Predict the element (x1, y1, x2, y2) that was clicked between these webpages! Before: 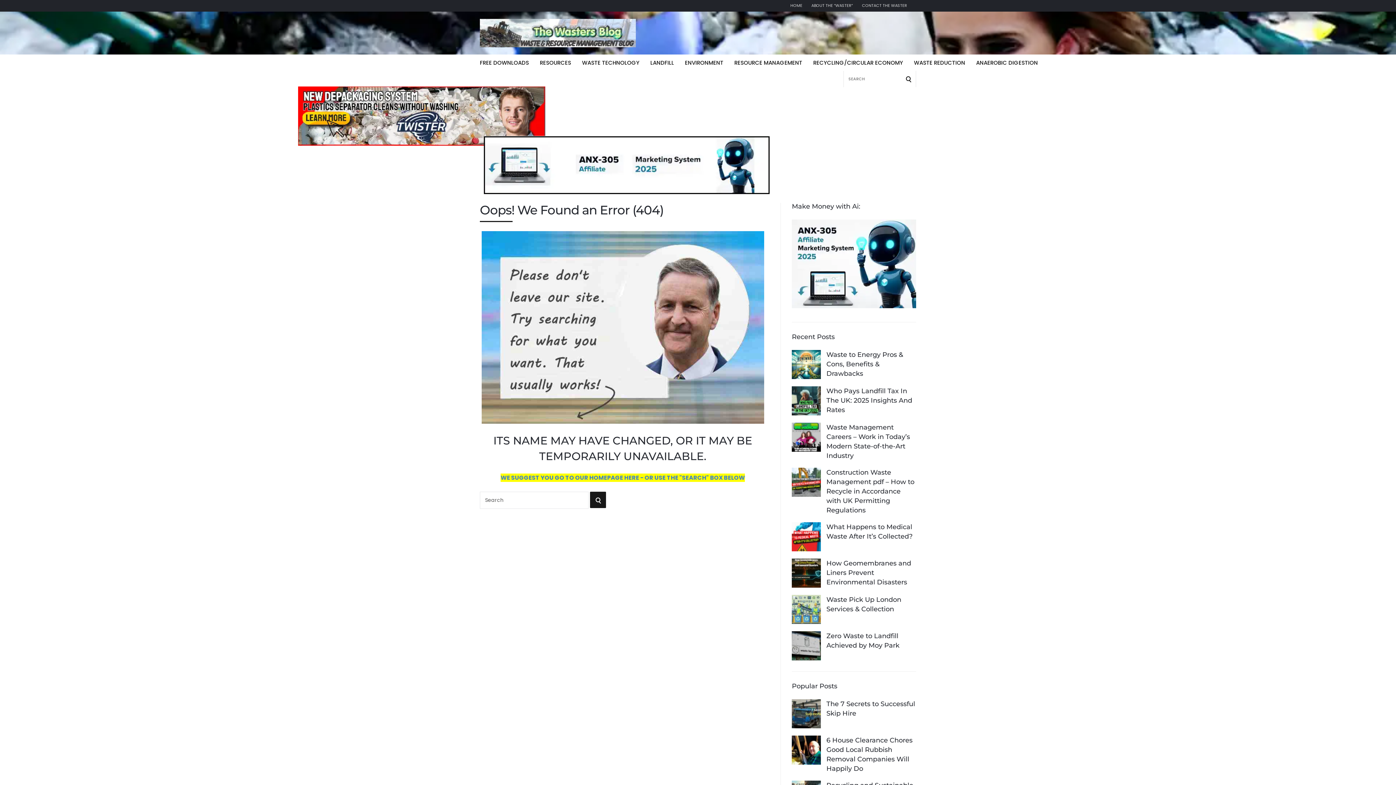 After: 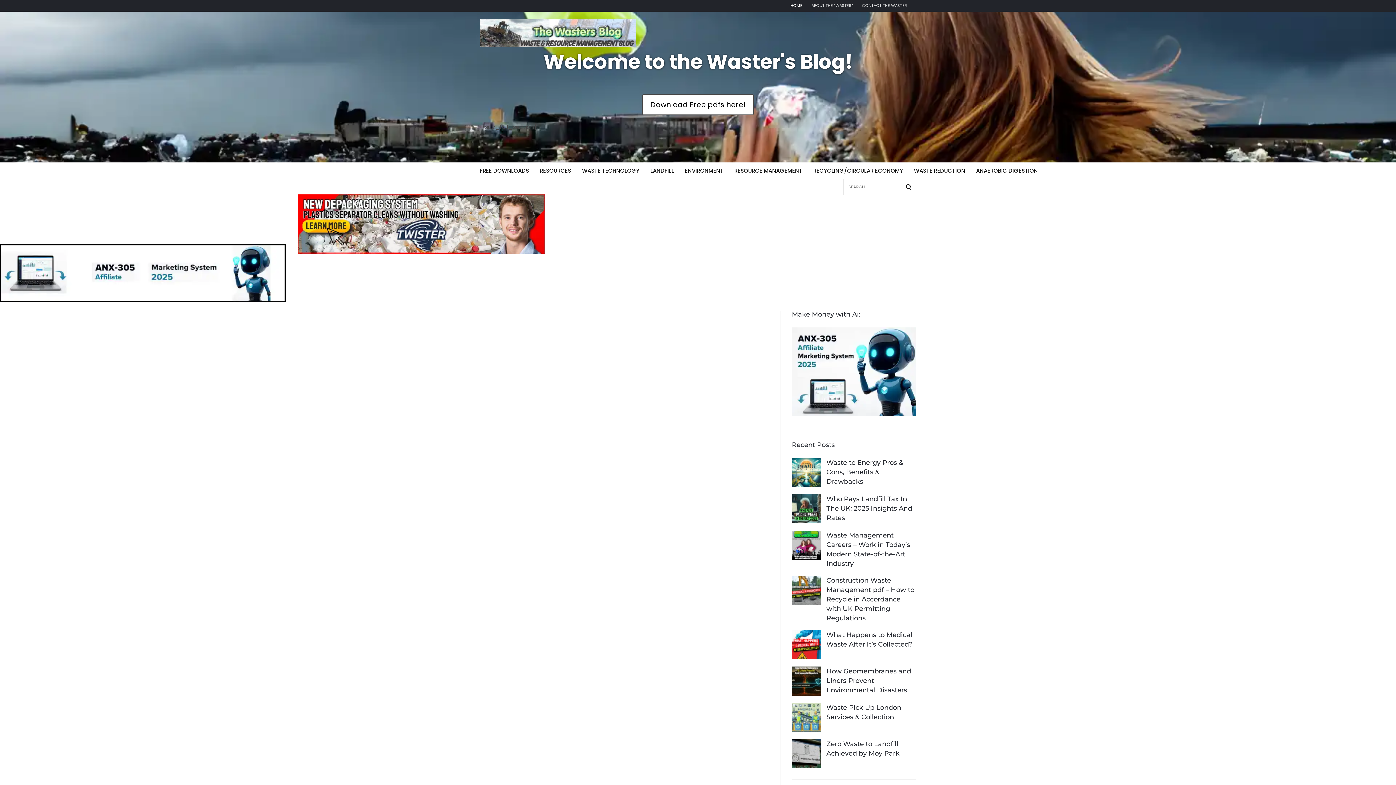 Action: bbox: (790, 0, 802, 11) label: HOME